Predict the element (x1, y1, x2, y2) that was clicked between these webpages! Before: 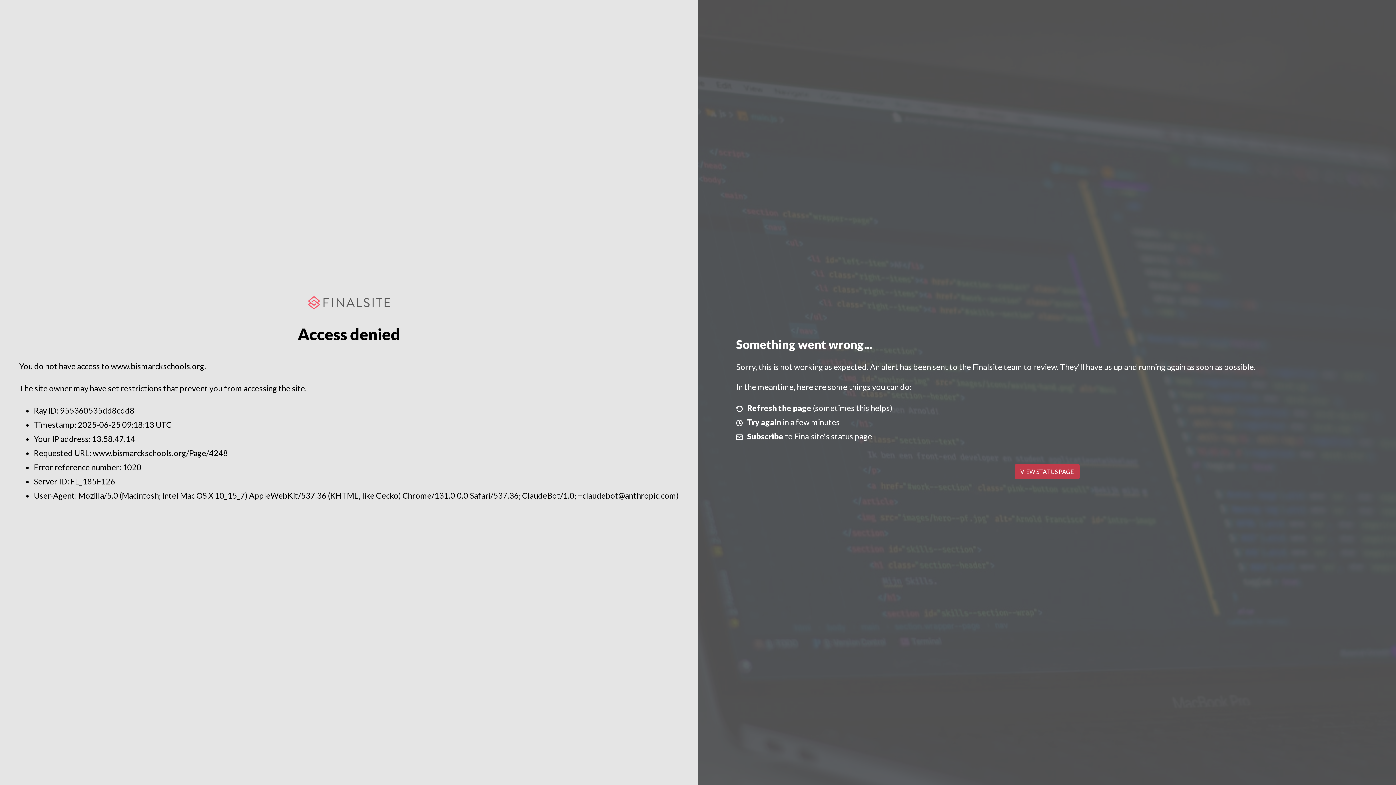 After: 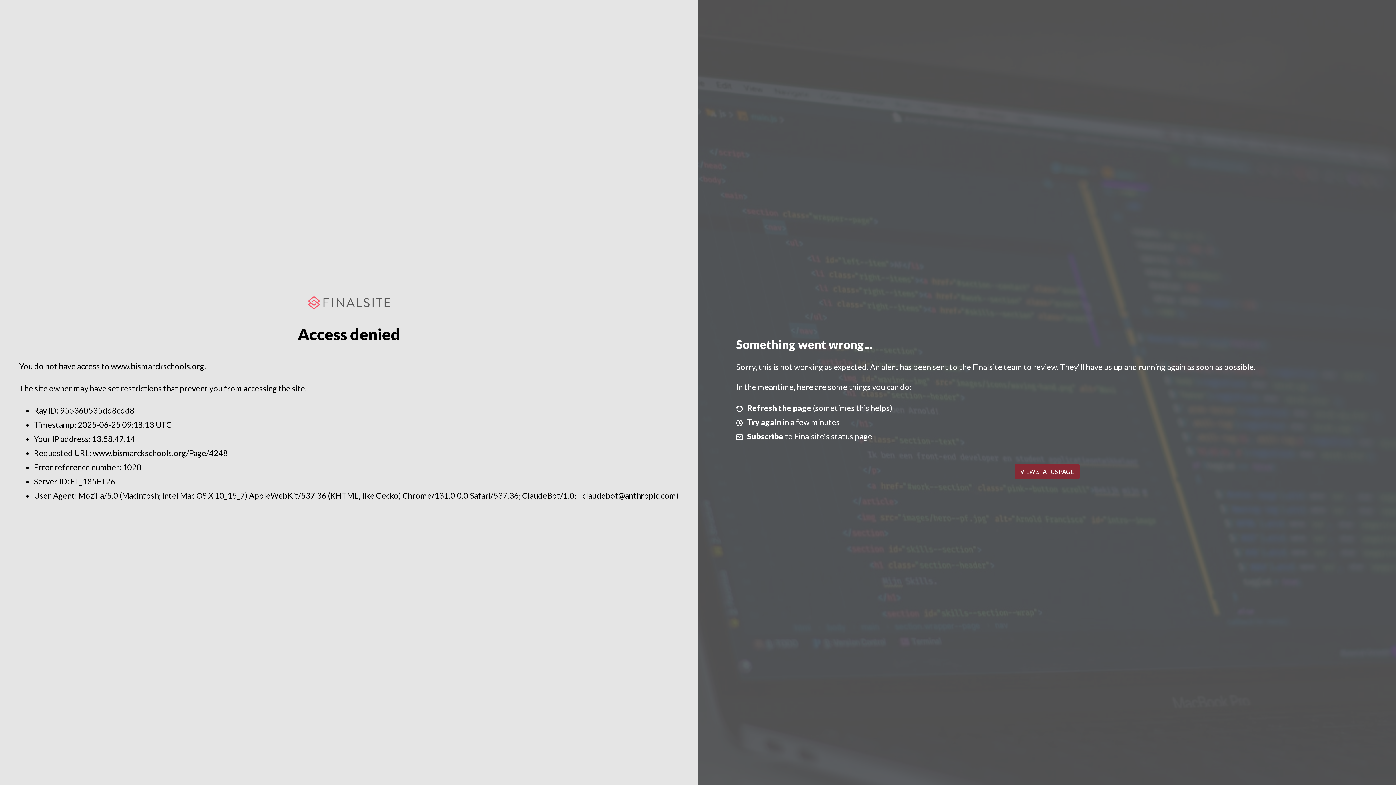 Action: label: VIEW STATUS PAGE bbox: (1014, 464, 1079, 479)